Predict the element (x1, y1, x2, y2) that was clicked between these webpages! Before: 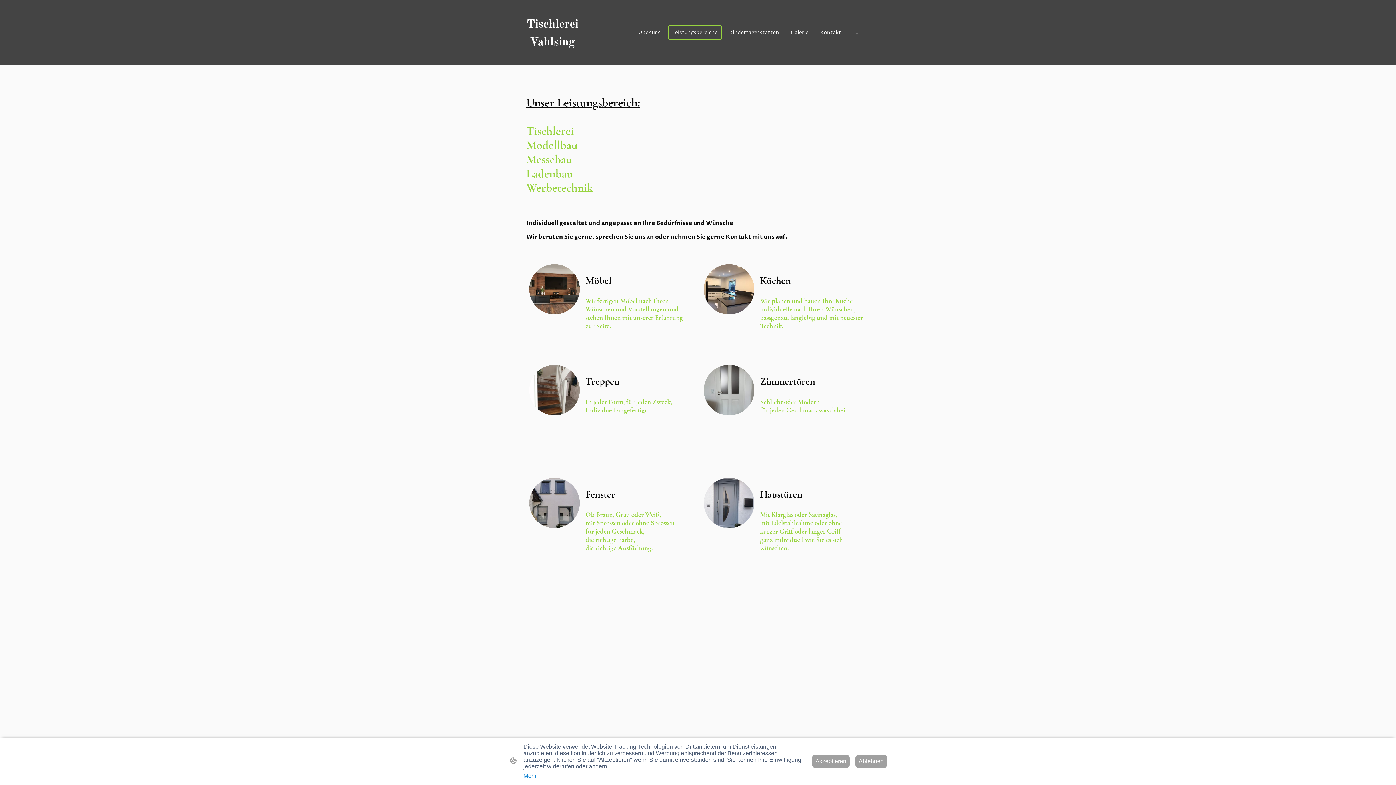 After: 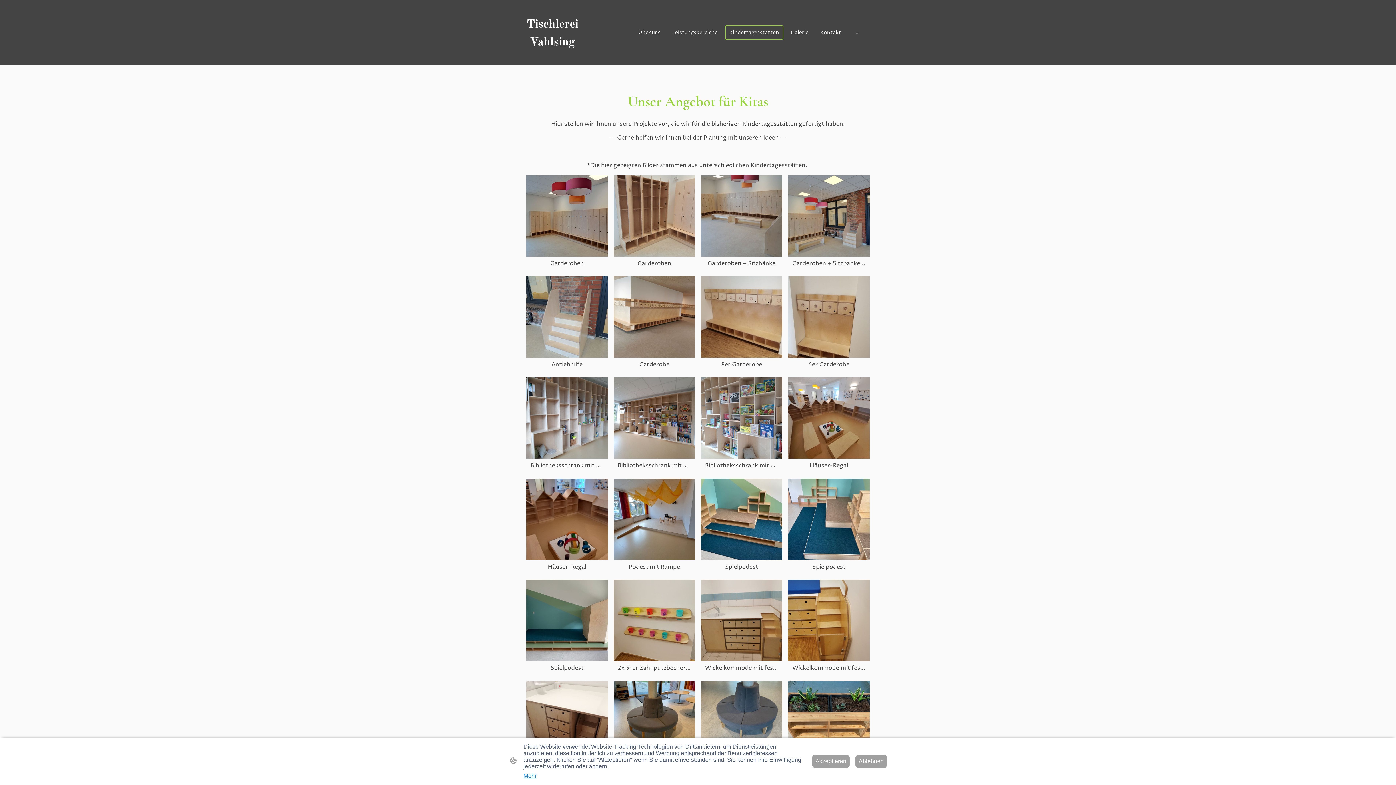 Action: bbox: (725, 26, 782, 39) label: Kindertagesstätten